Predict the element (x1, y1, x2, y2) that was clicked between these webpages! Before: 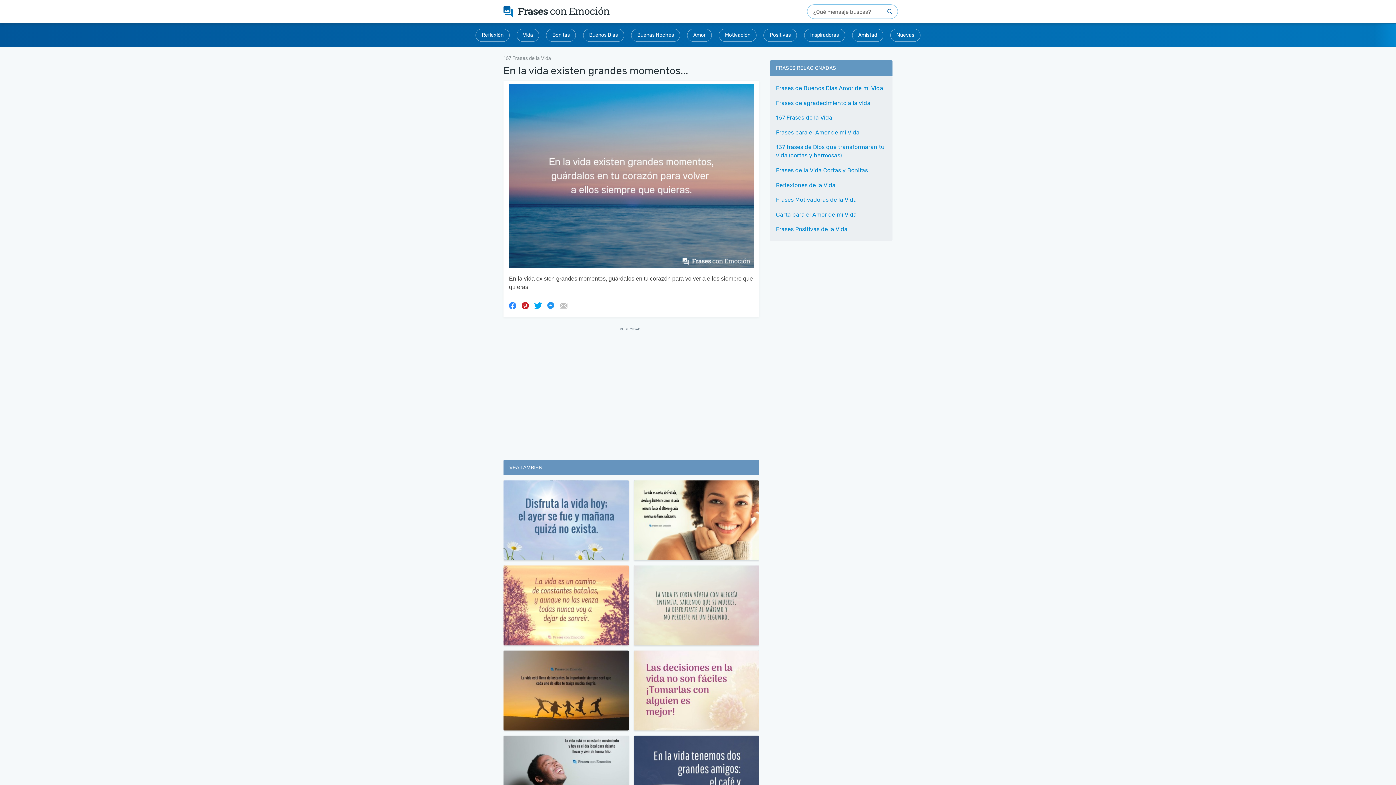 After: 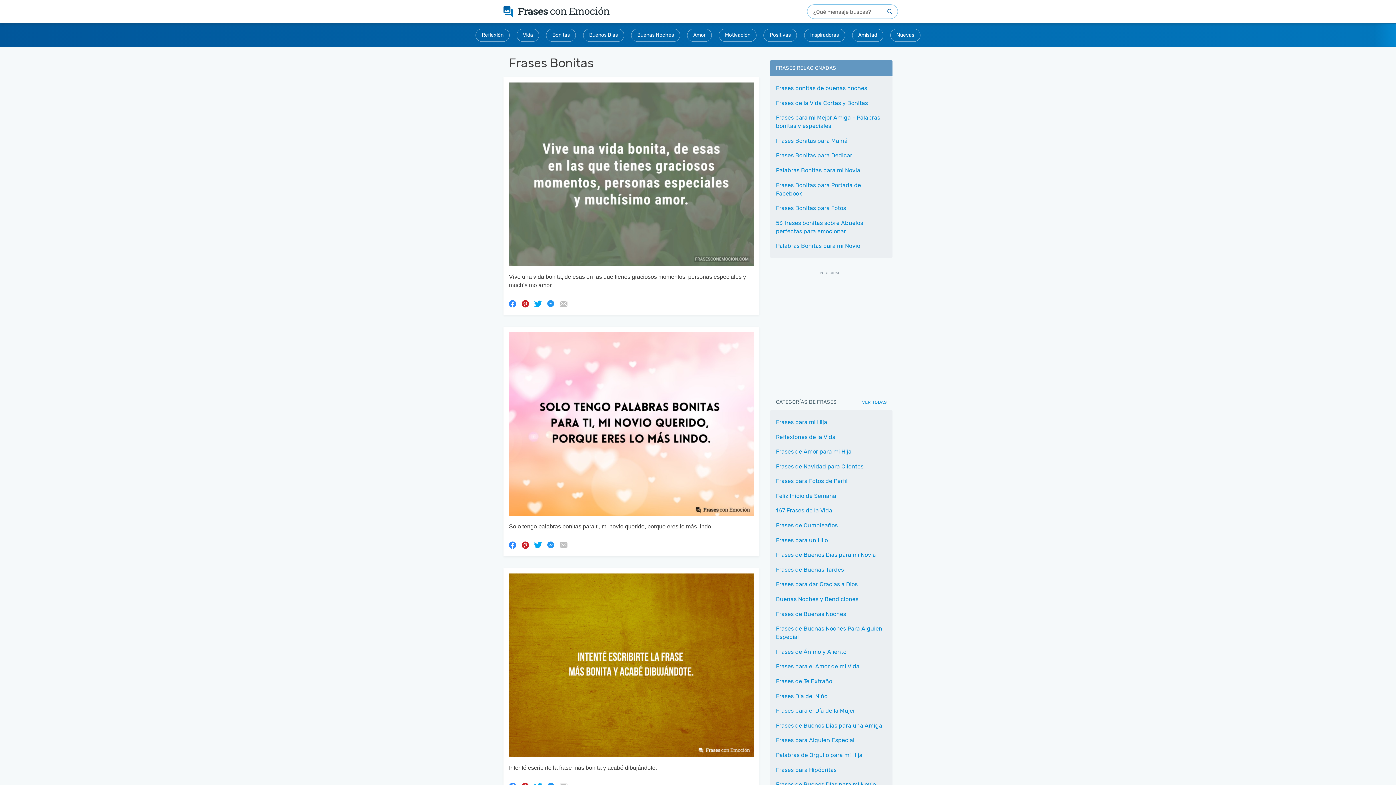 Action: label: Bonitas bbox: (546, 28, 576, 41)